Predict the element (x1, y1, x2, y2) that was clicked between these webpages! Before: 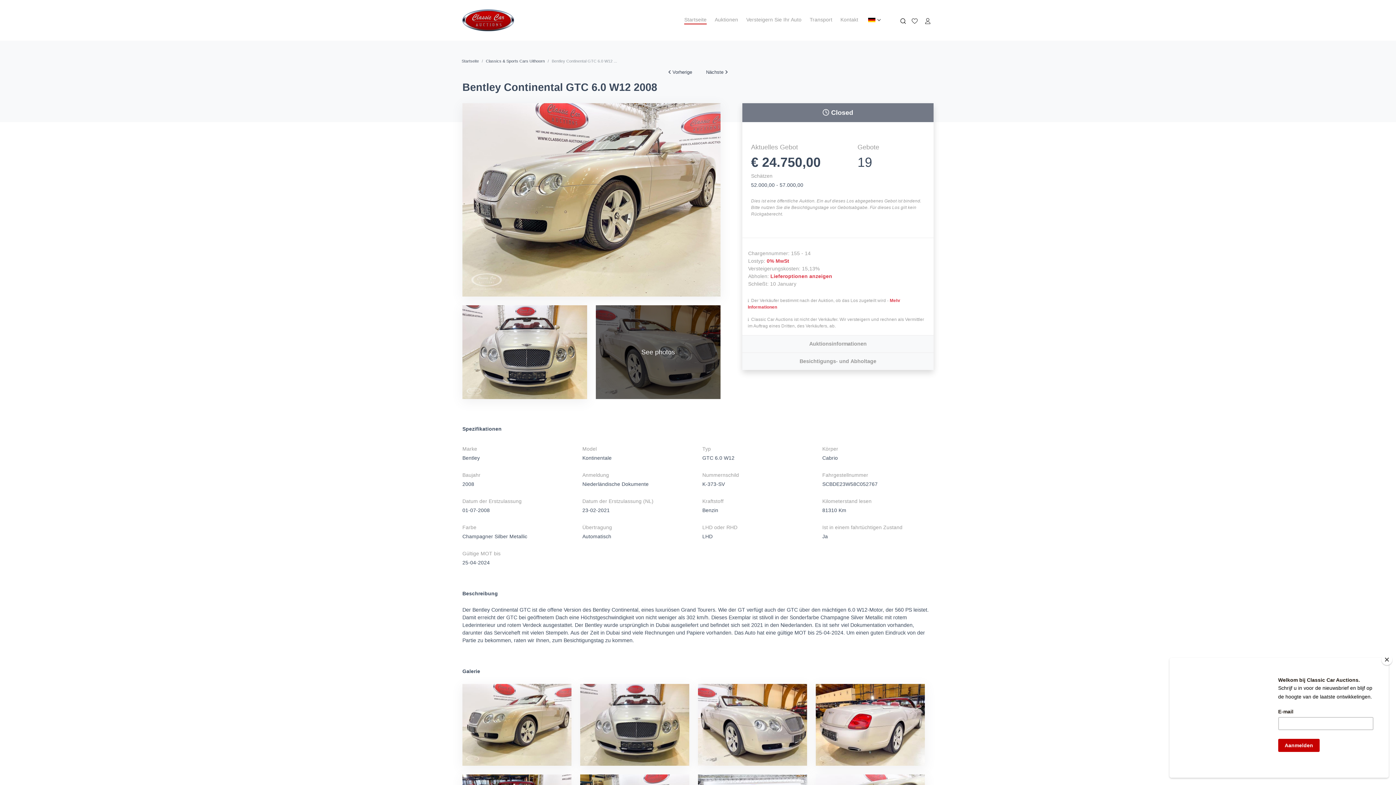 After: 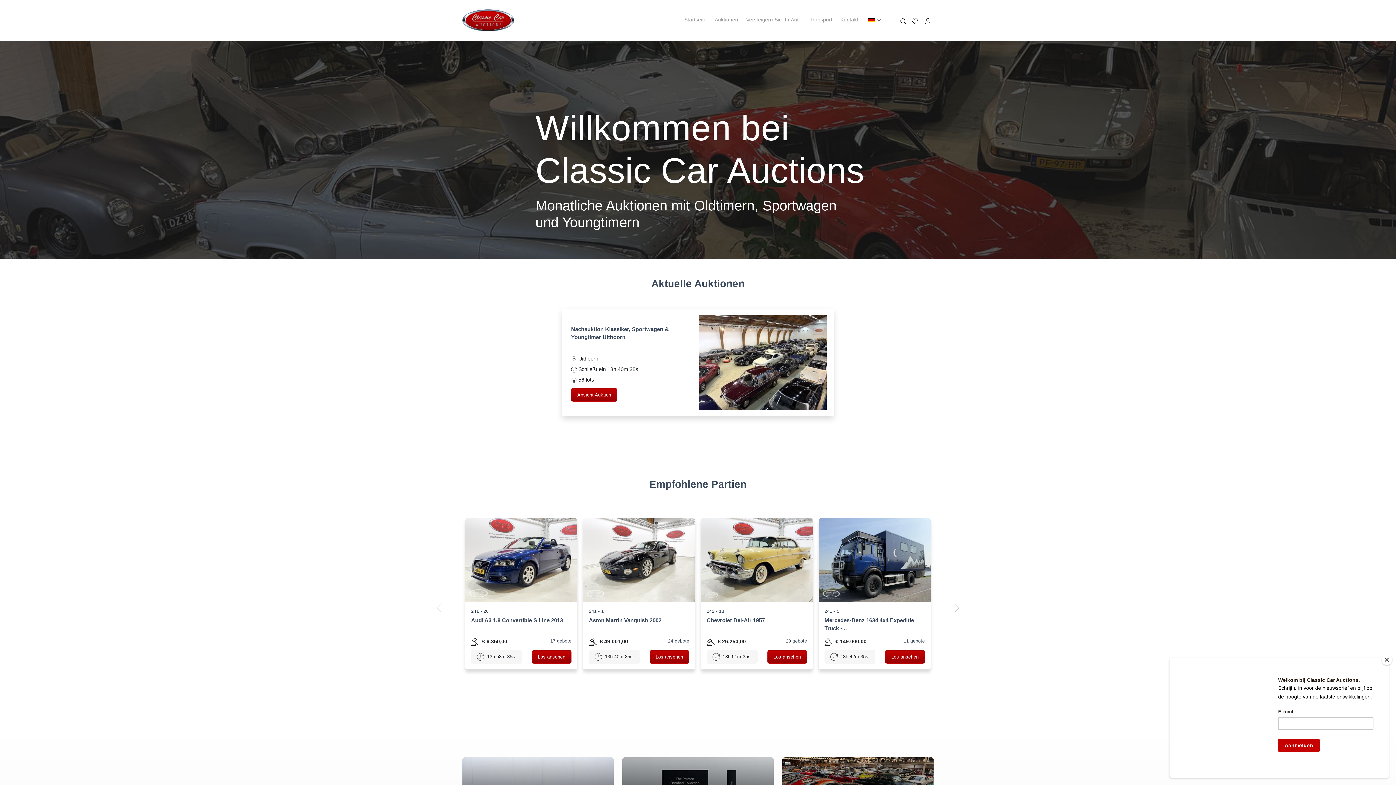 Action: bbox: (462, 7, 514, 32)